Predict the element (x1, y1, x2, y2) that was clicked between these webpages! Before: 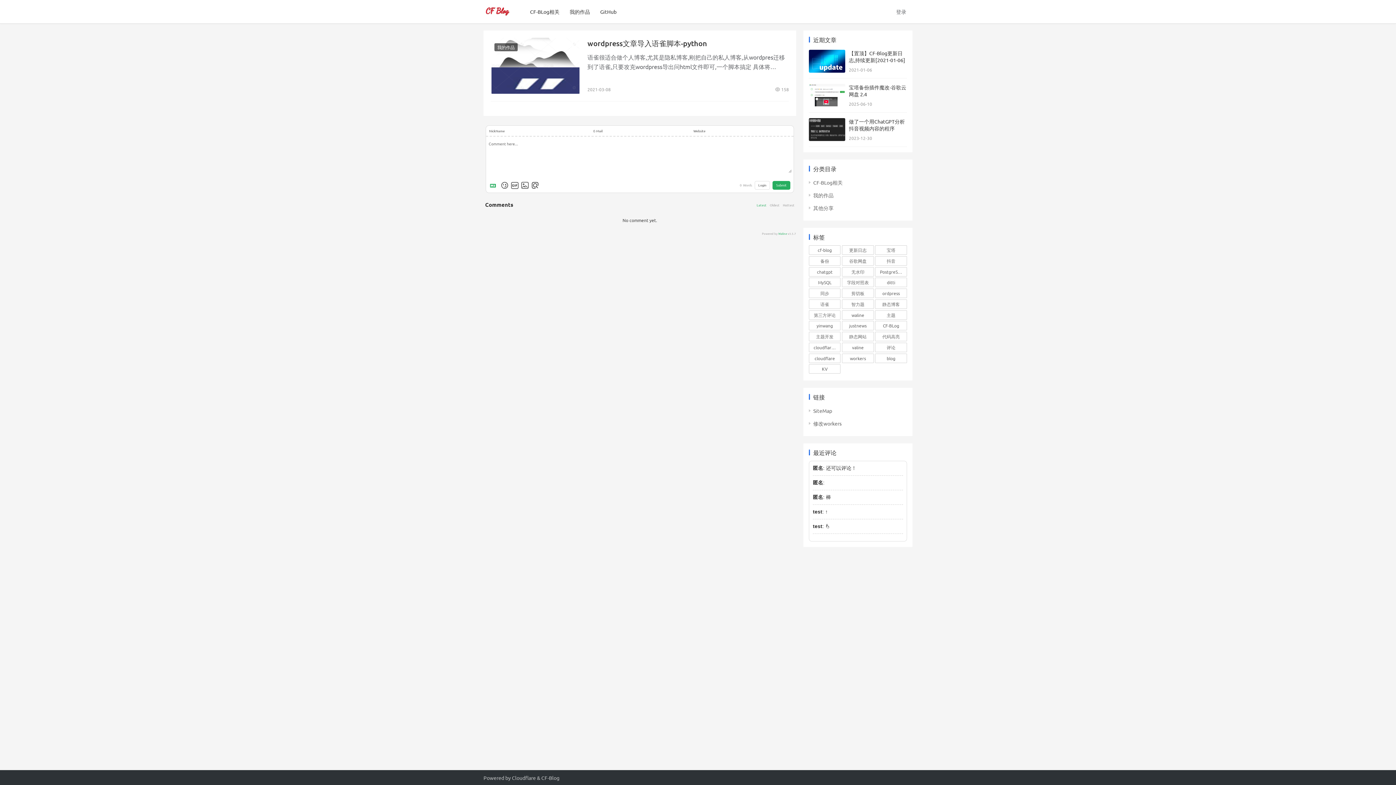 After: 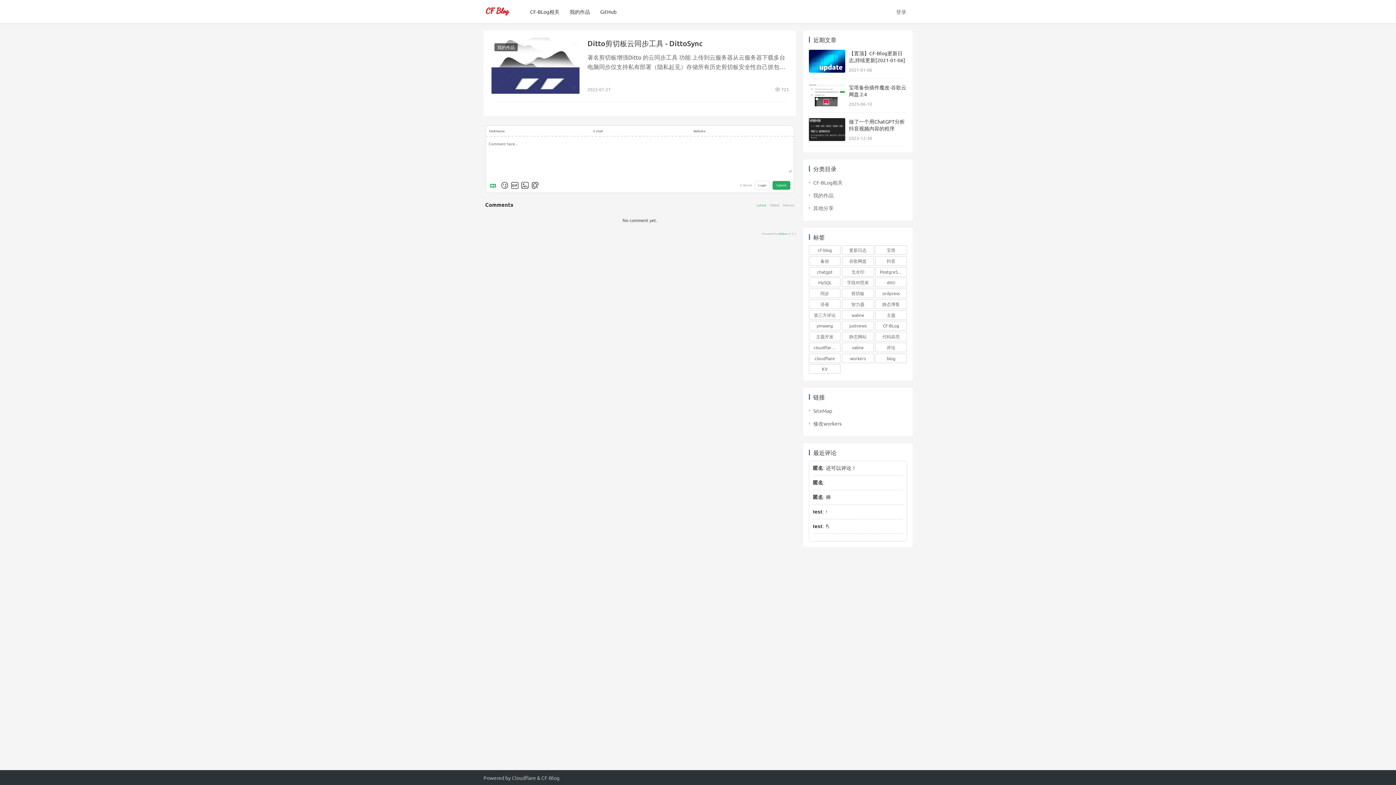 Action: bbox: (842, 288, 874, 298) label: 剪切板